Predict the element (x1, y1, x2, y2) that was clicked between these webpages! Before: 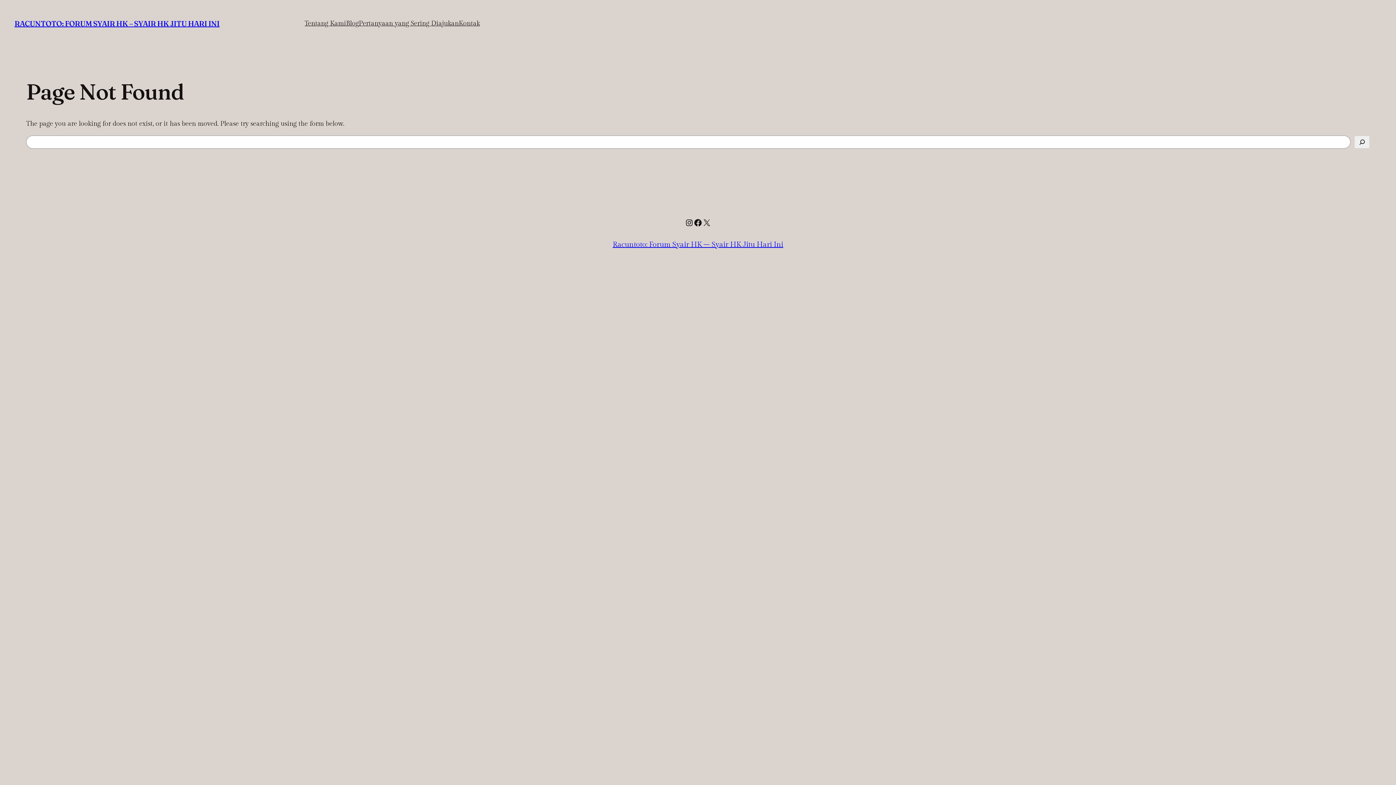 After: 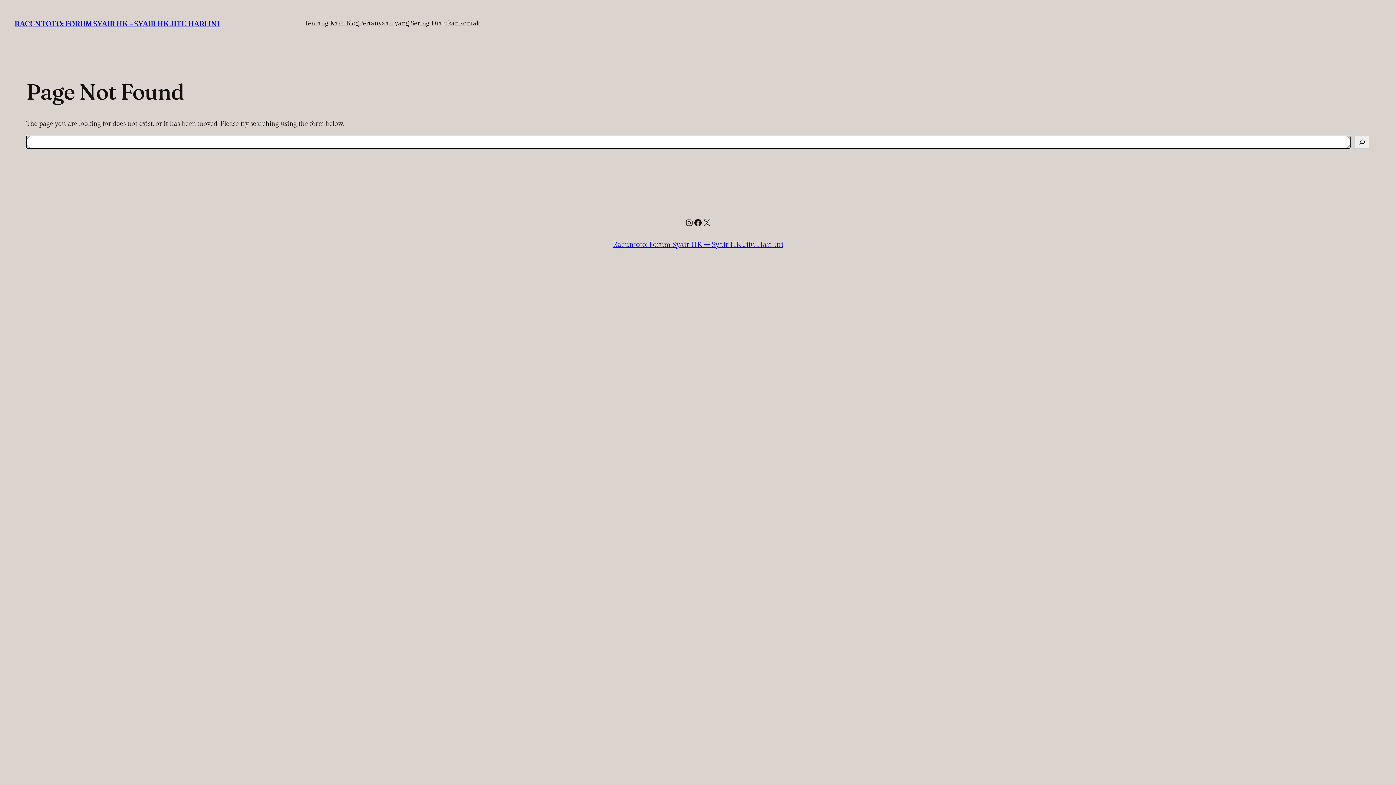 Action: label: Search bbox: (1354, 135, 1370, 148)